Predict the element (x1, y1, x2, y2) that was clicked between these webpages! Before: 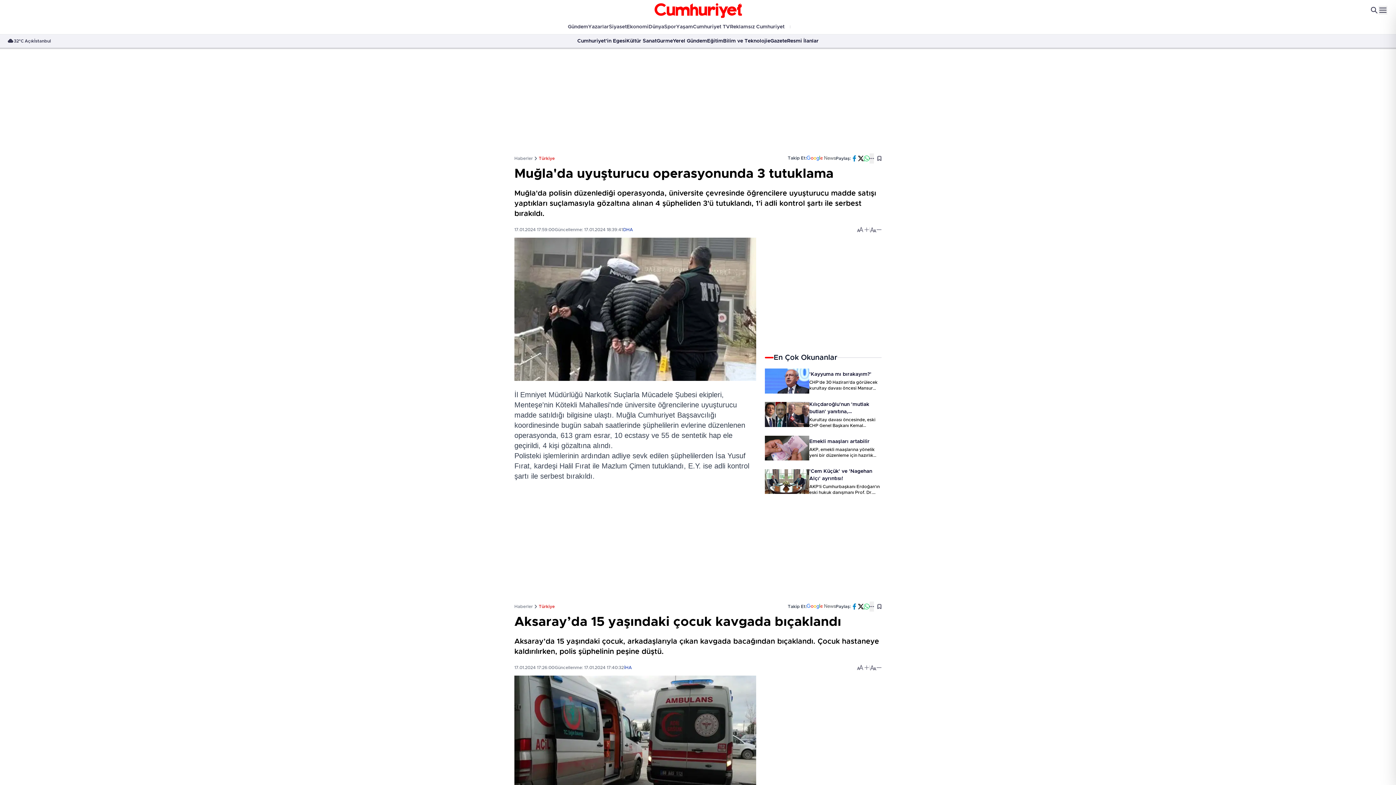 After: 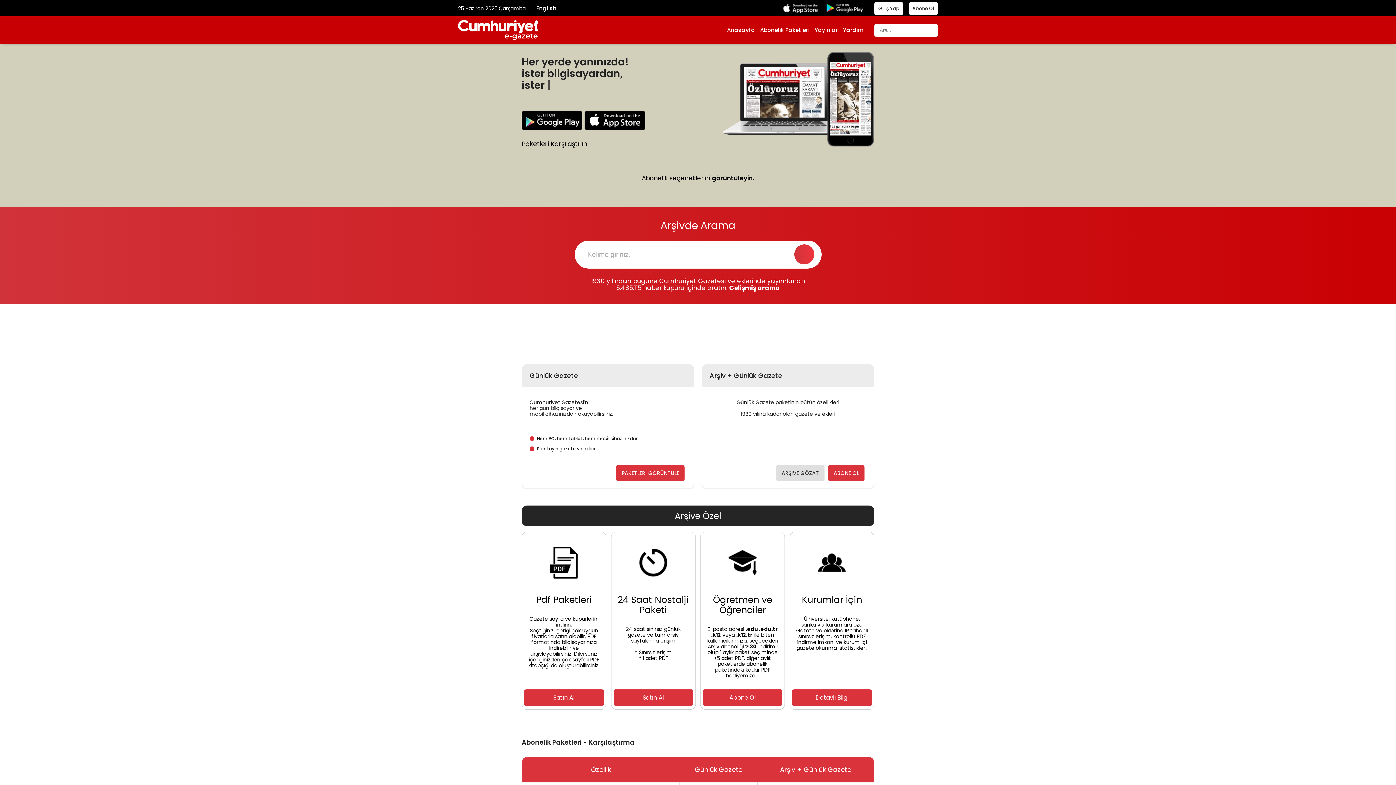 Action: label: eGazete bbox: (767, 37, 787, 44)